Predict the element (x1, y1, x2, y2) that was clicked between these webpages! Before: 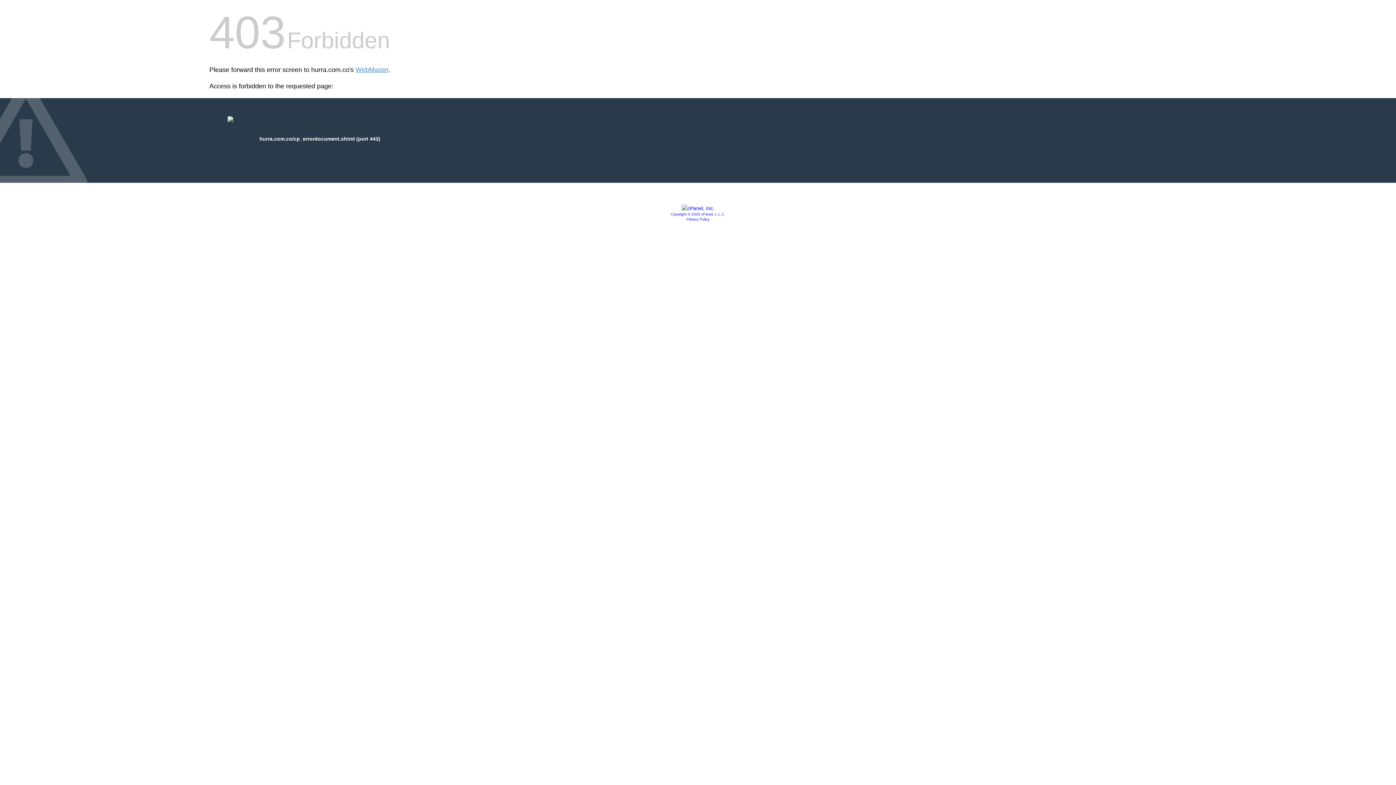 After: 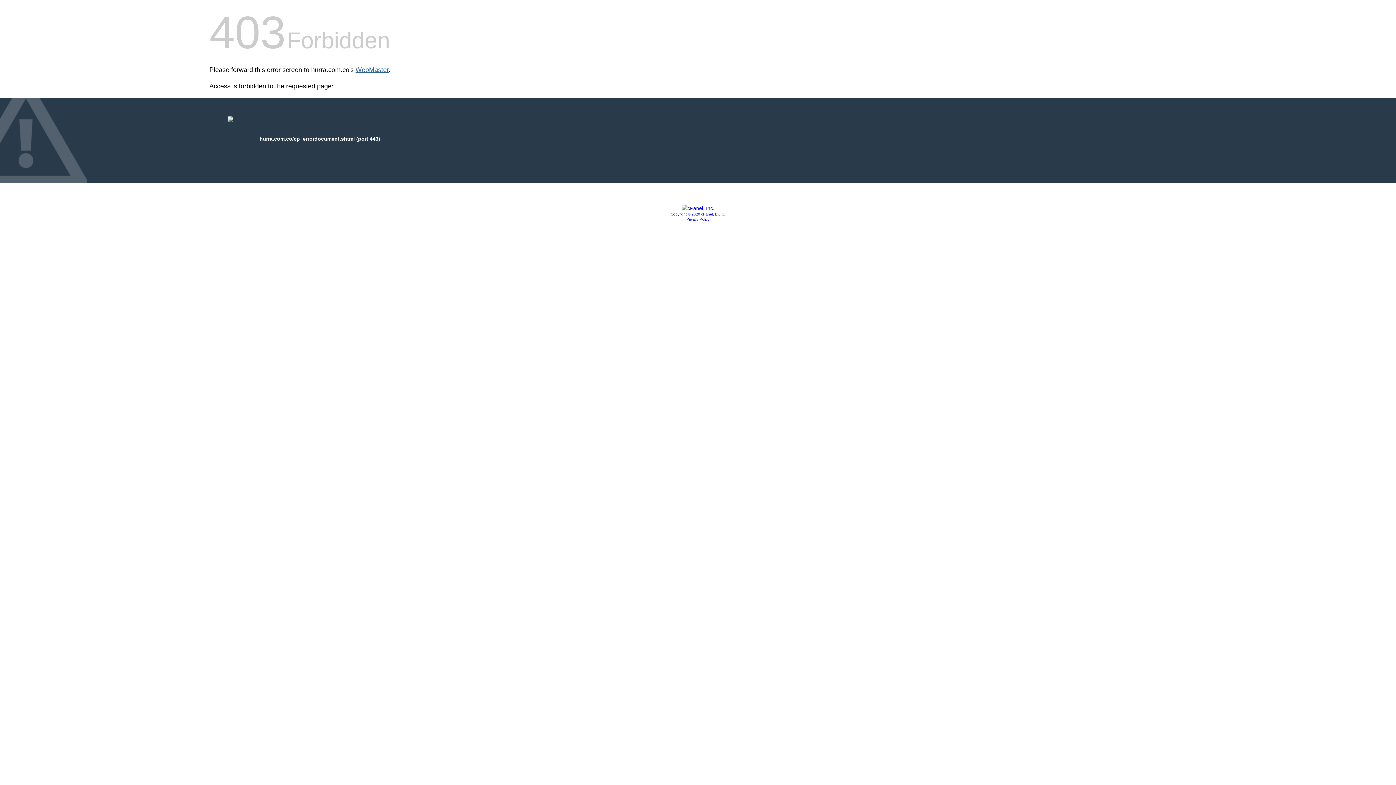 Action: label: WebMaster bbox: (355, 66, 388, 73)